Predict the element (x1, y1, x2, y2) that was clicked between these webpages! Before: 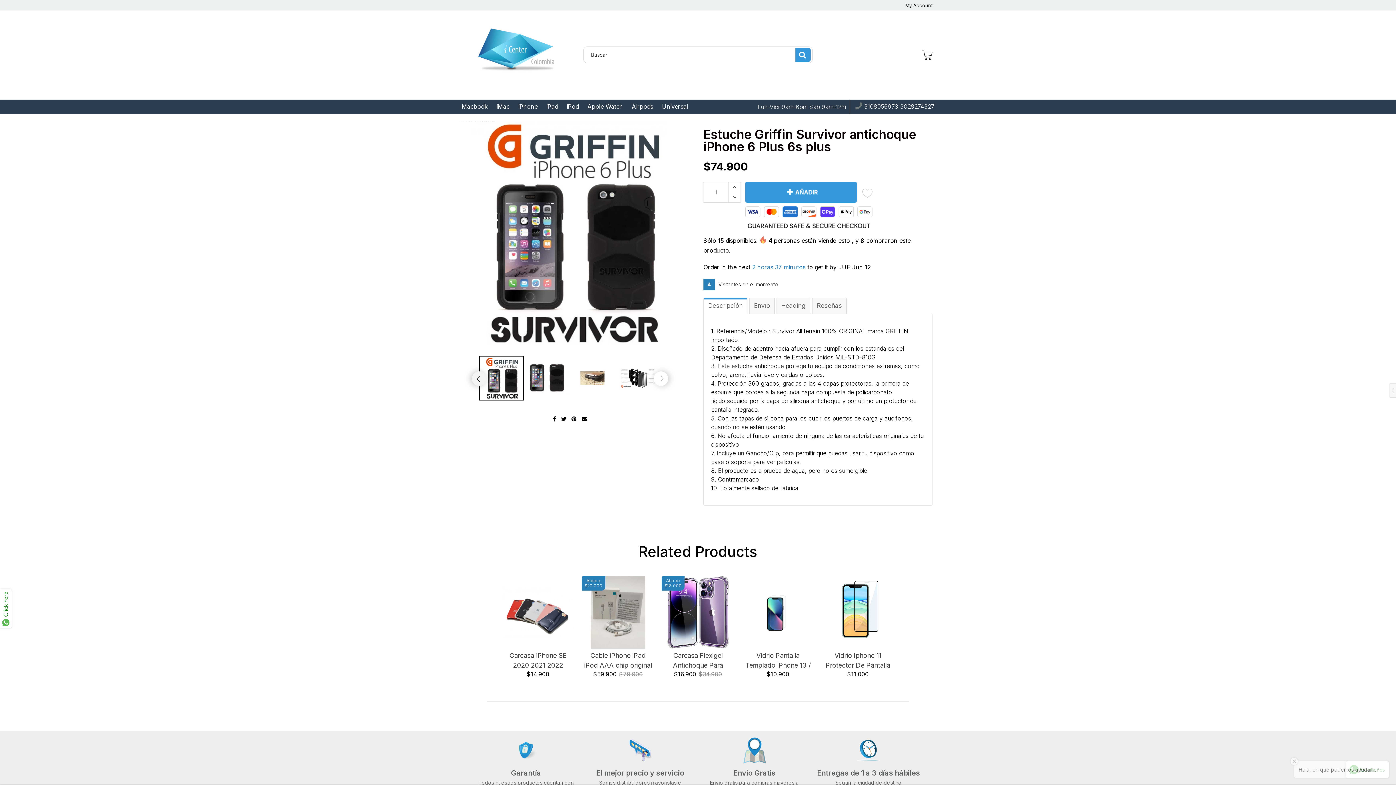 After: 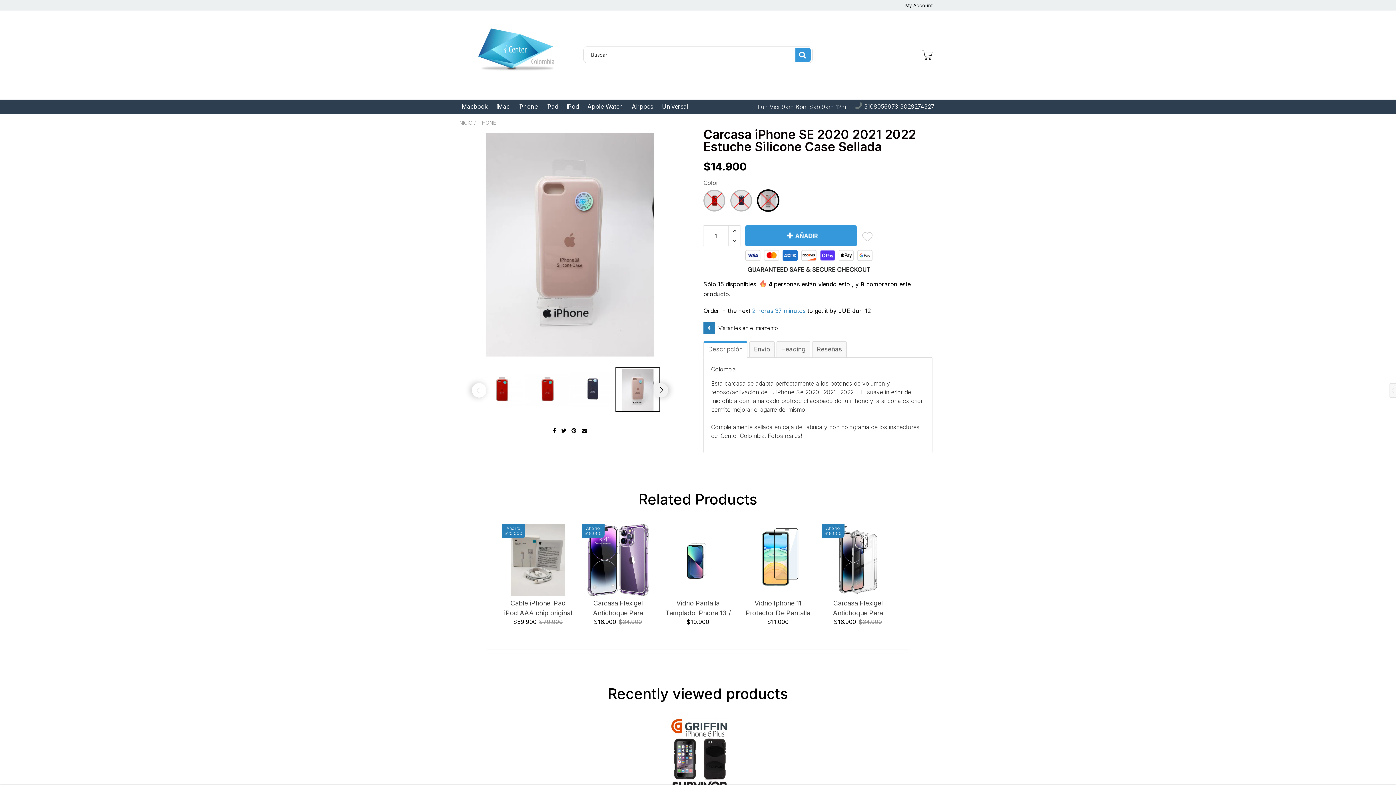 Action: bbox: (501, 576, 574, 648)